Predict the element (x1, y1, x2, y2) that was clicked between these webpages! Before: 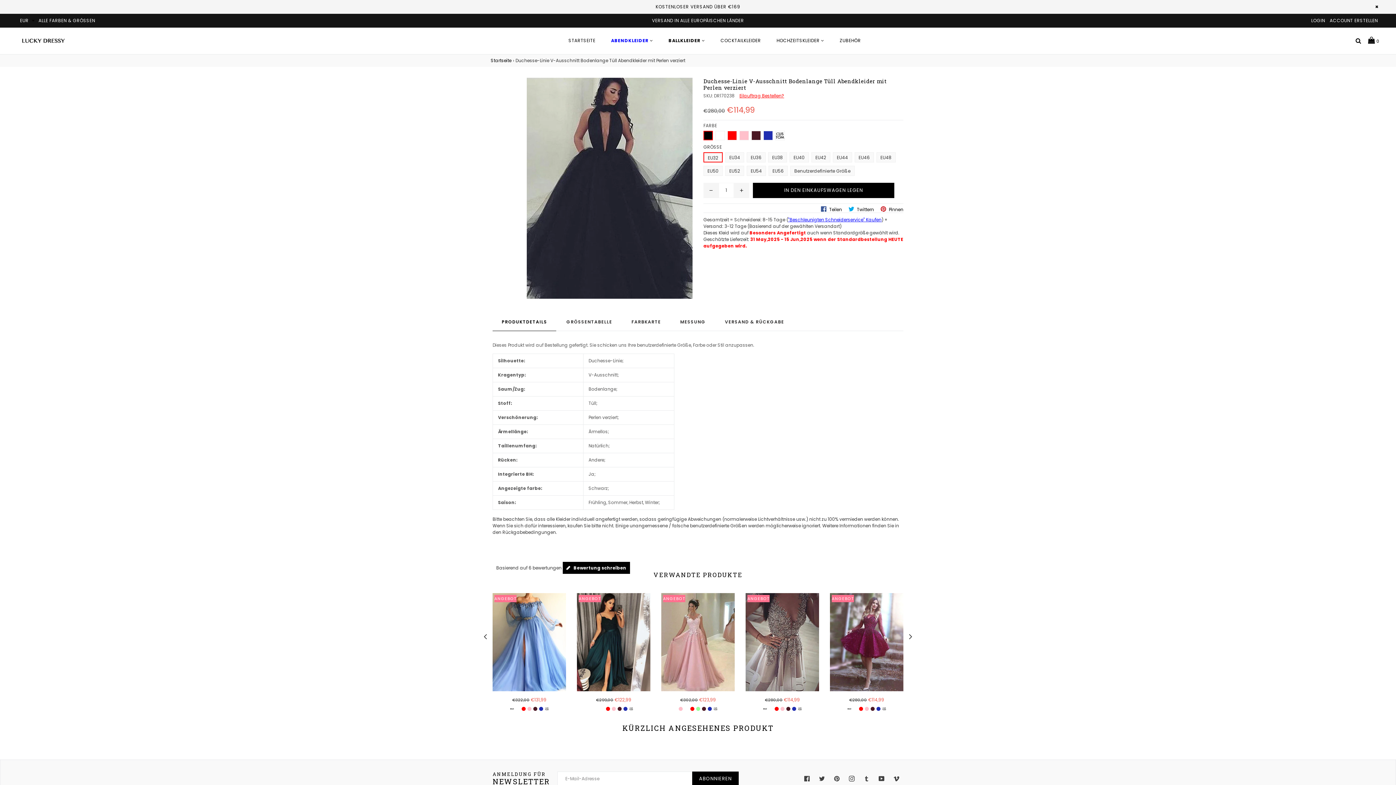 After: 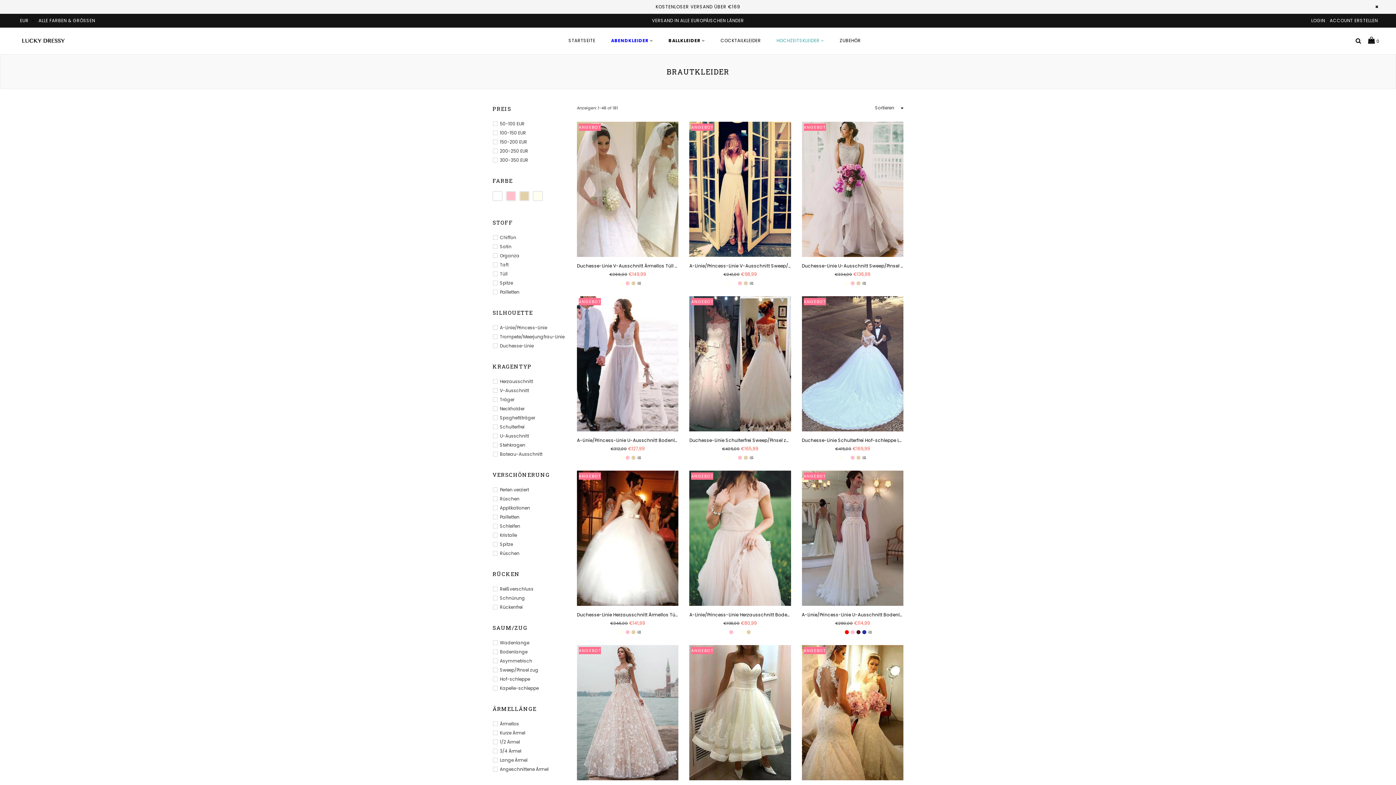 Action: label: HOCHZEITSKLEIDER  bbox: (769, 33, 831, 48)